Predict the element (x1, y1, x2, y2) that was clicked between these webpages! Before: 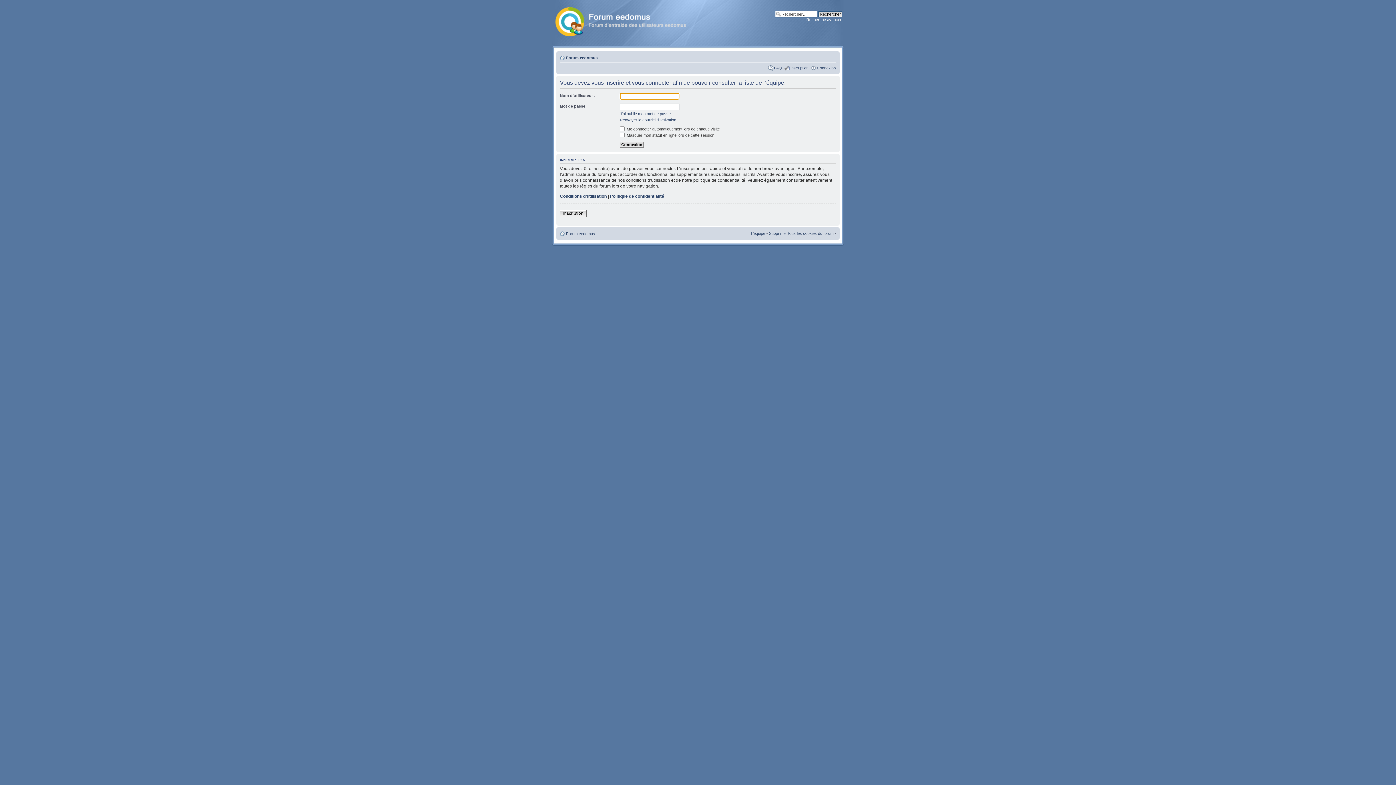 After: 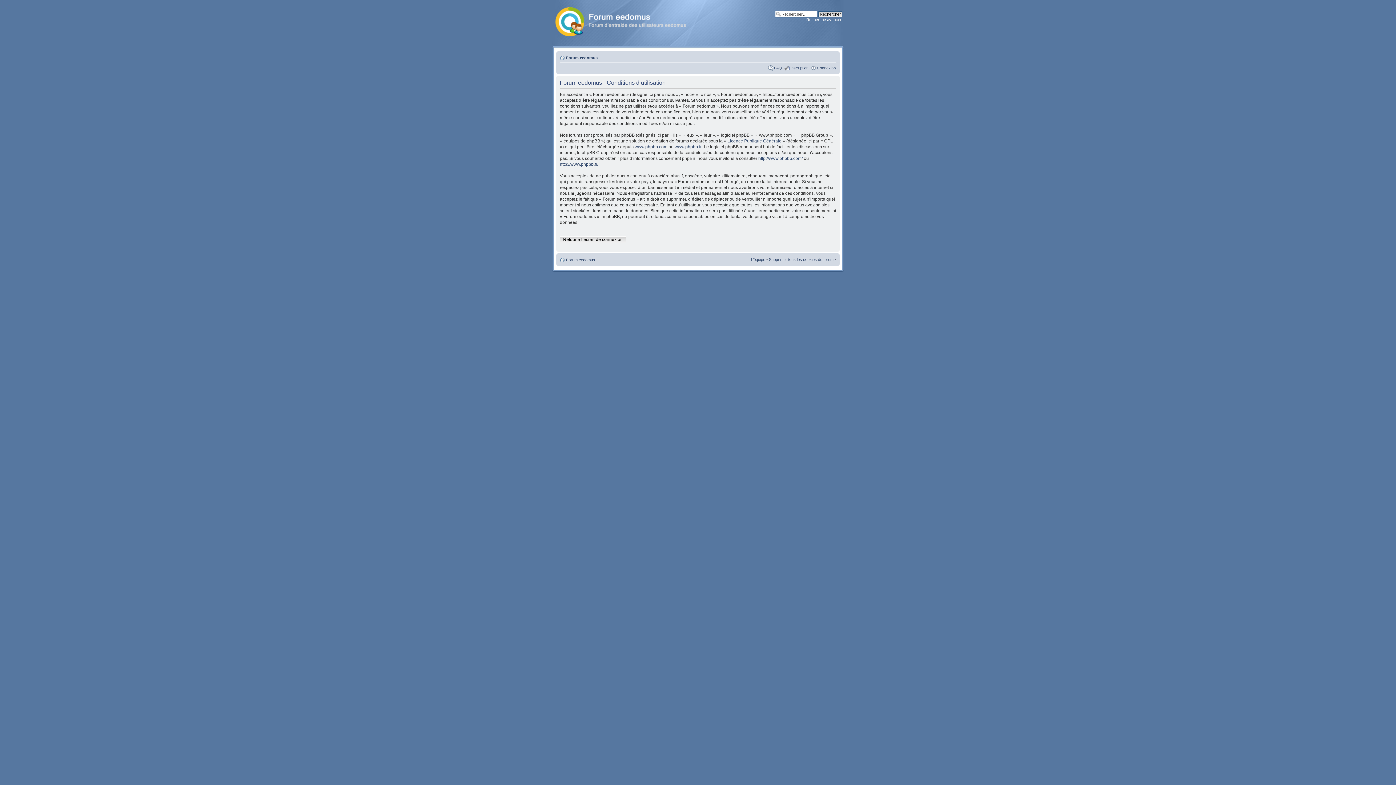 Action: label: Conditions d’utilisation bbox: (560, 193, 606, 198)